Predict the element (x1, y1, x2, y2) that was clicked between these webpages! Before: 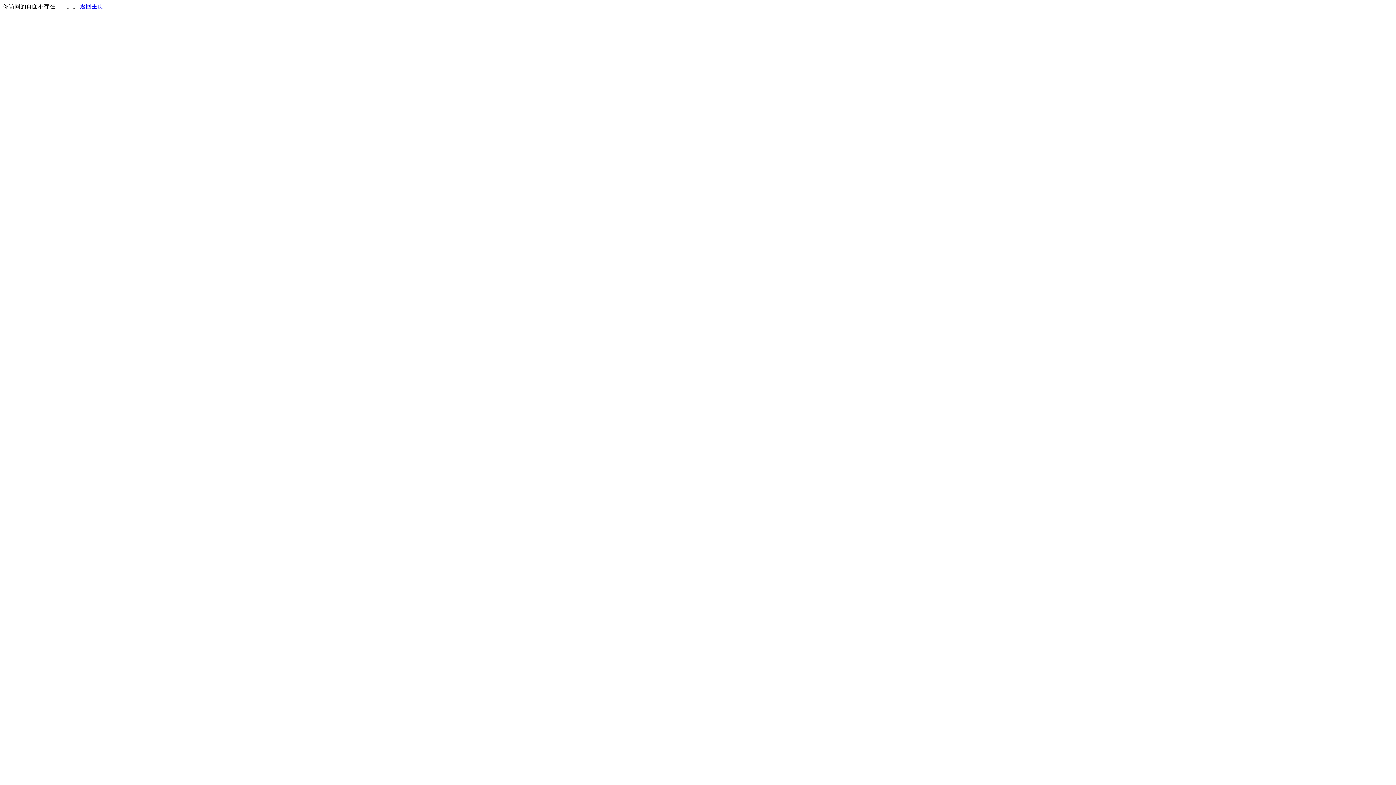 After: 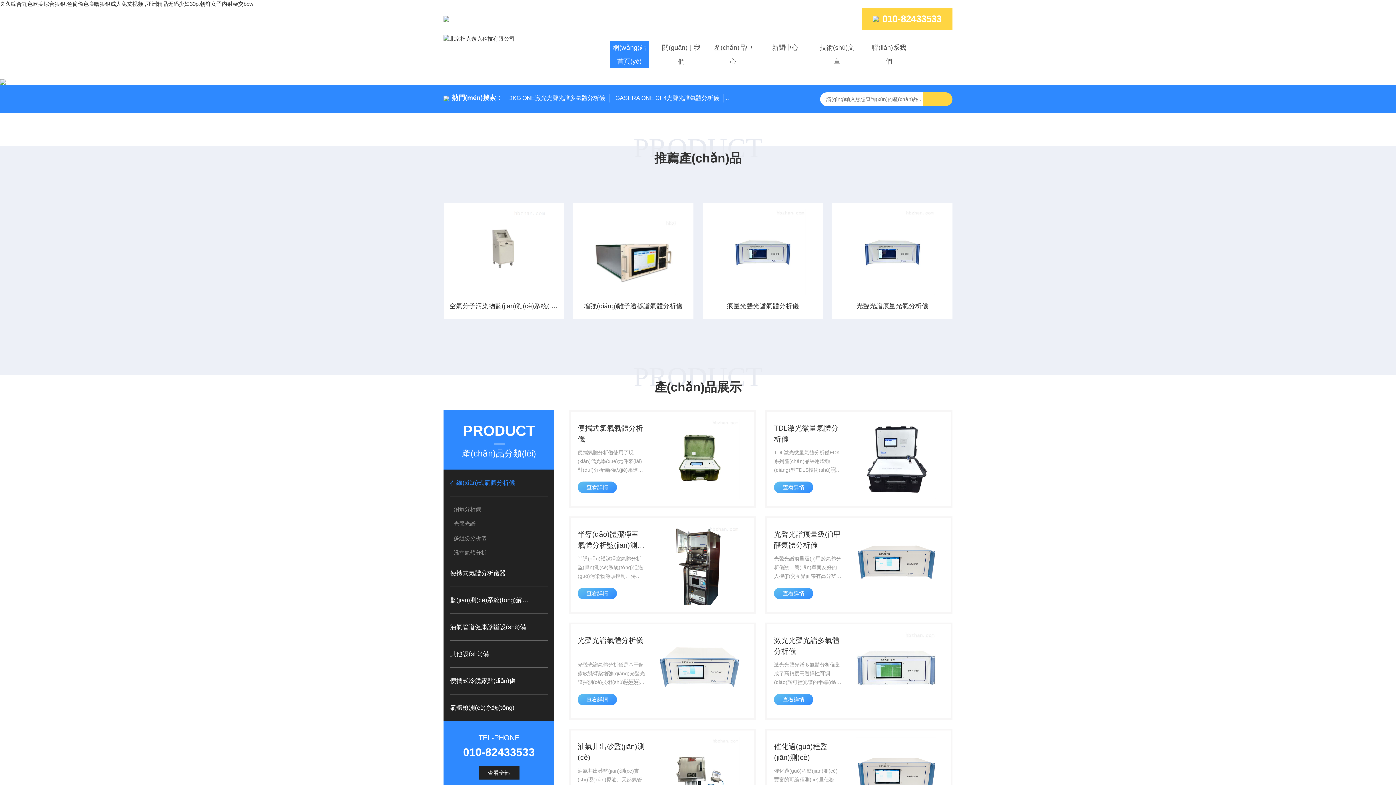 Action: label: 返回主页 bbox: (80, 3, 103, 9)